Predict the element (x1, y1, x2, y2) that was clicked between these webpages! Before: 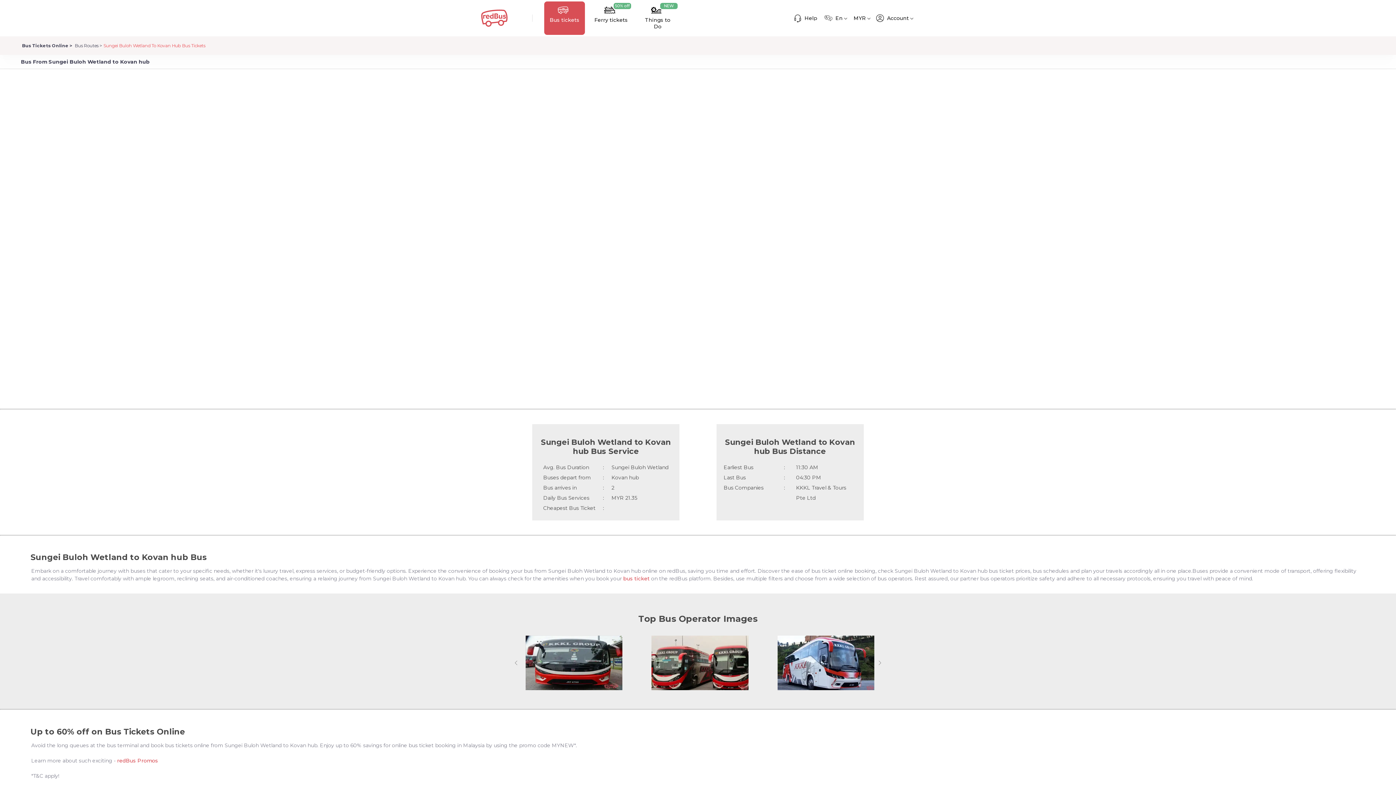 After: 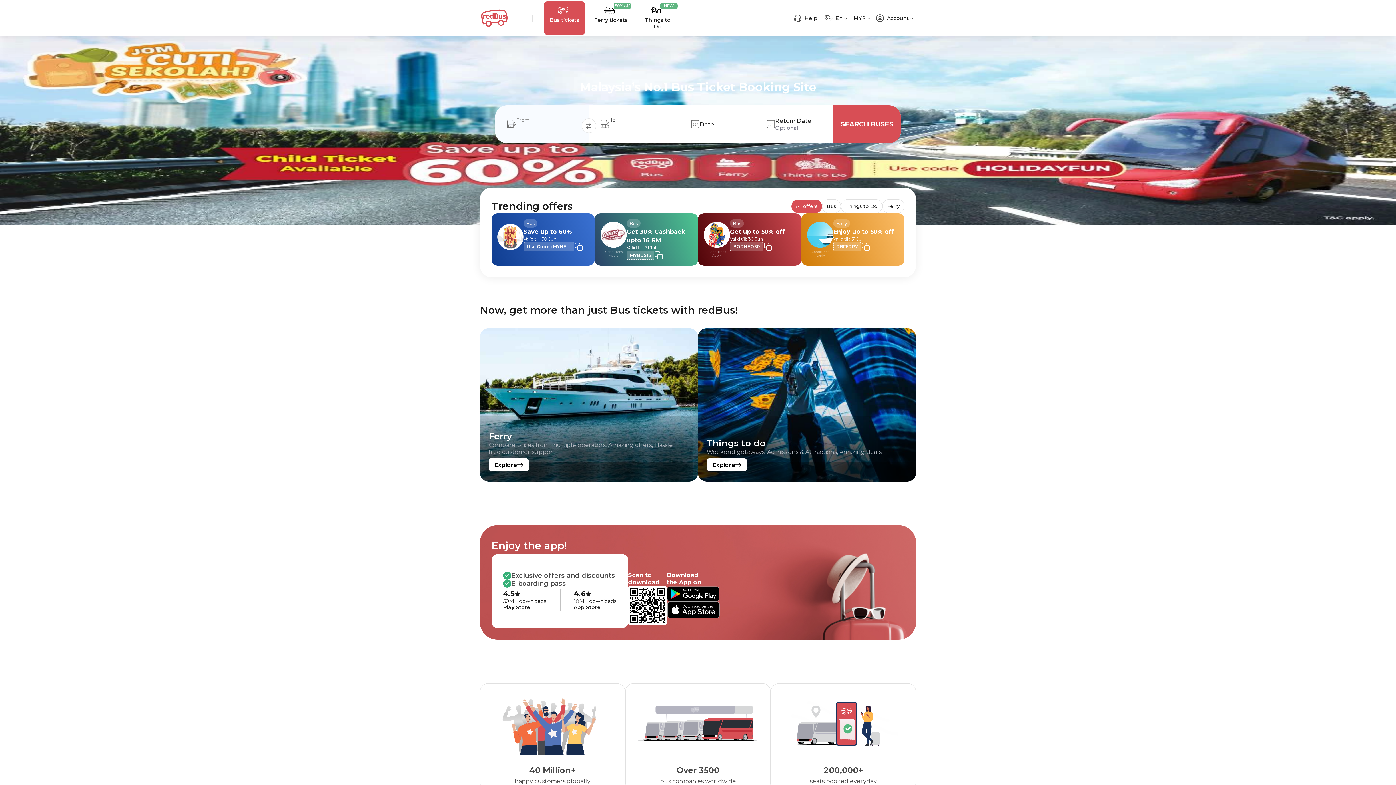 Action: label: bus ticket bbox: (623, 575, 649, 582)